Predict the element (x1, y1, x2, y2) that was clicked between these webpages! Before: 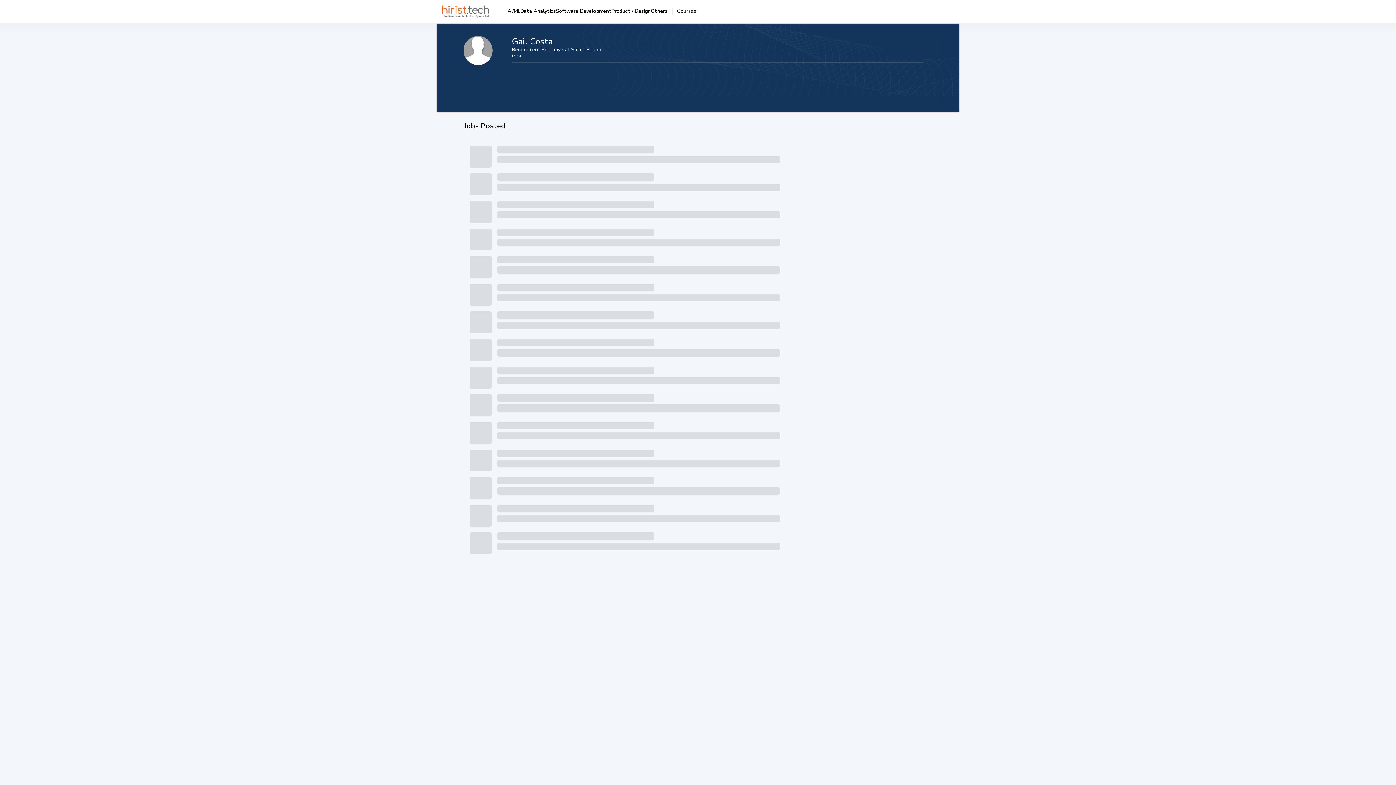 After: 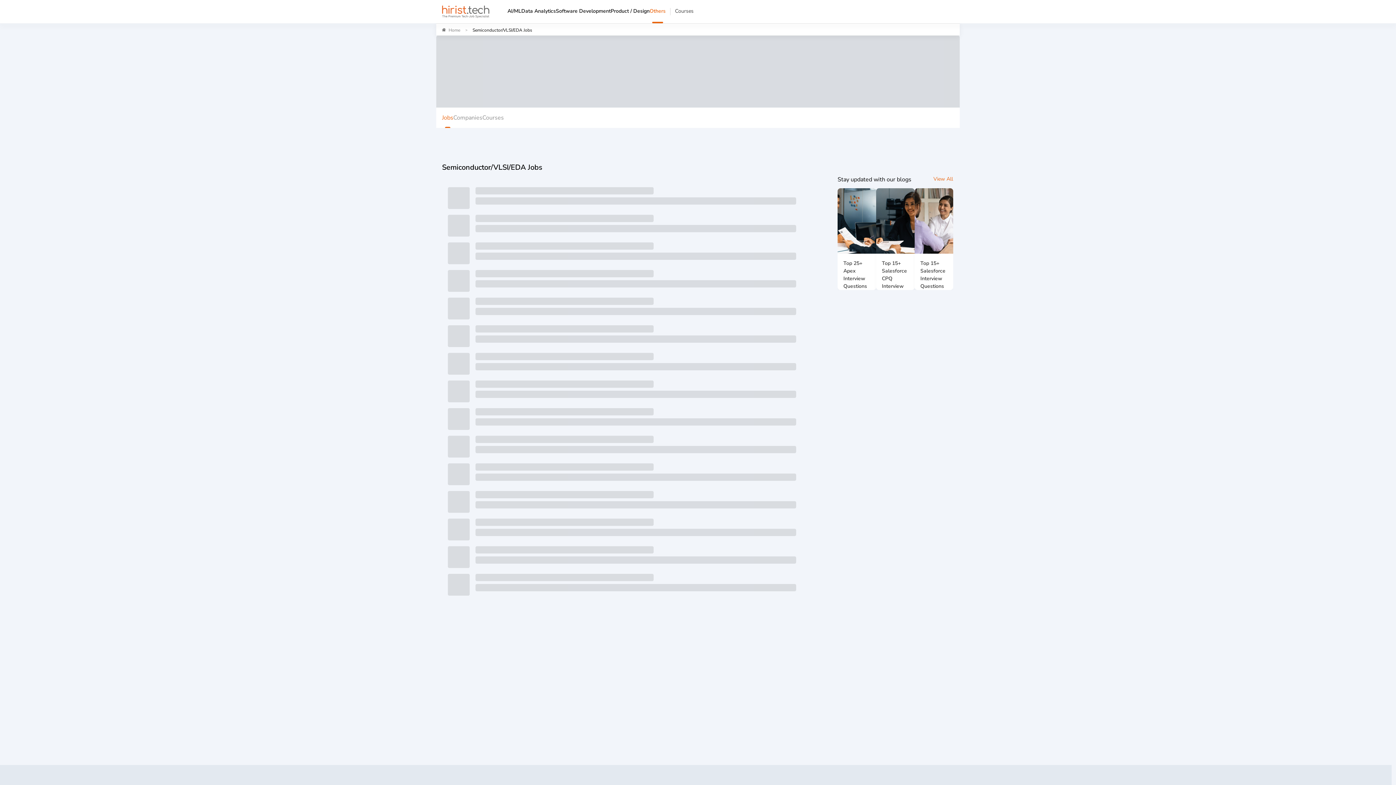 Action: label: Others bbox: (650, 0, 667, 21)